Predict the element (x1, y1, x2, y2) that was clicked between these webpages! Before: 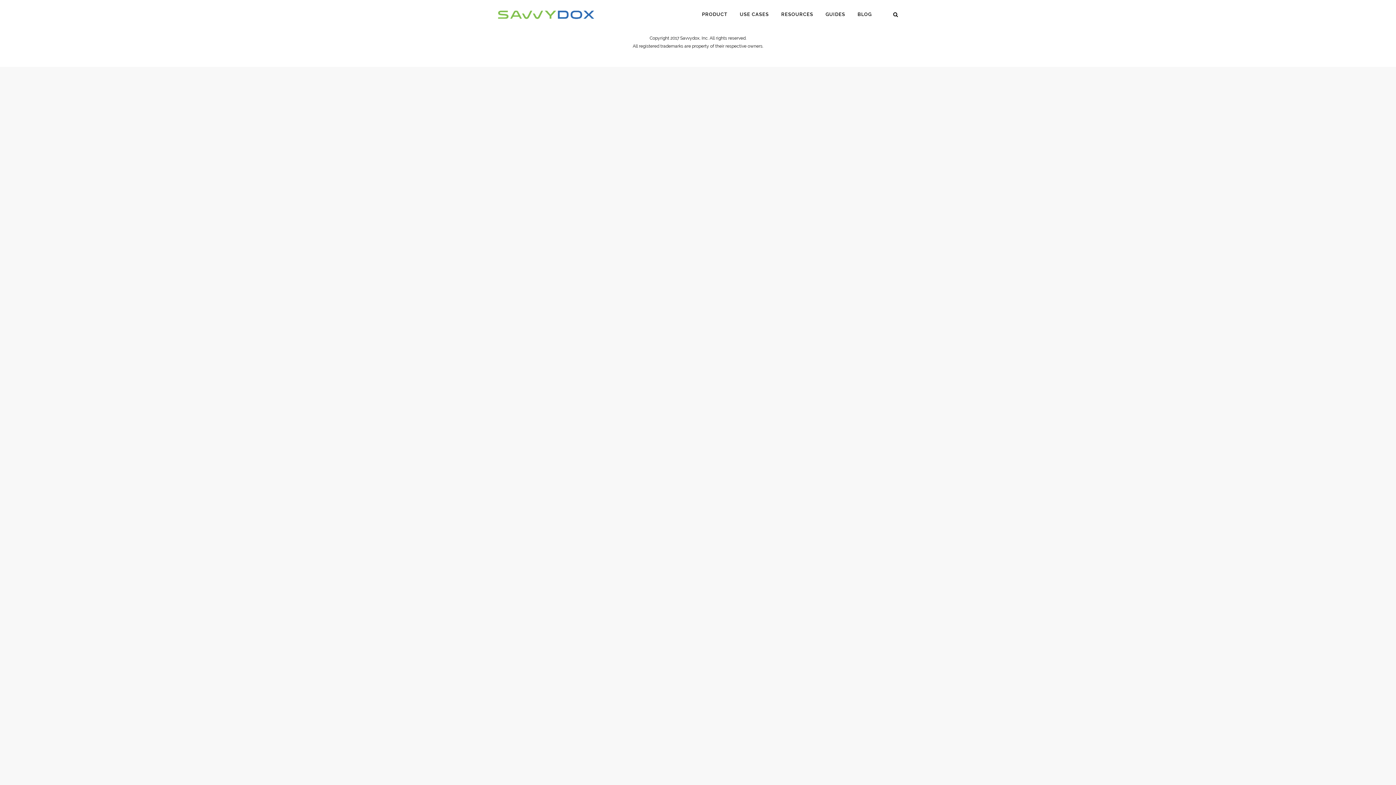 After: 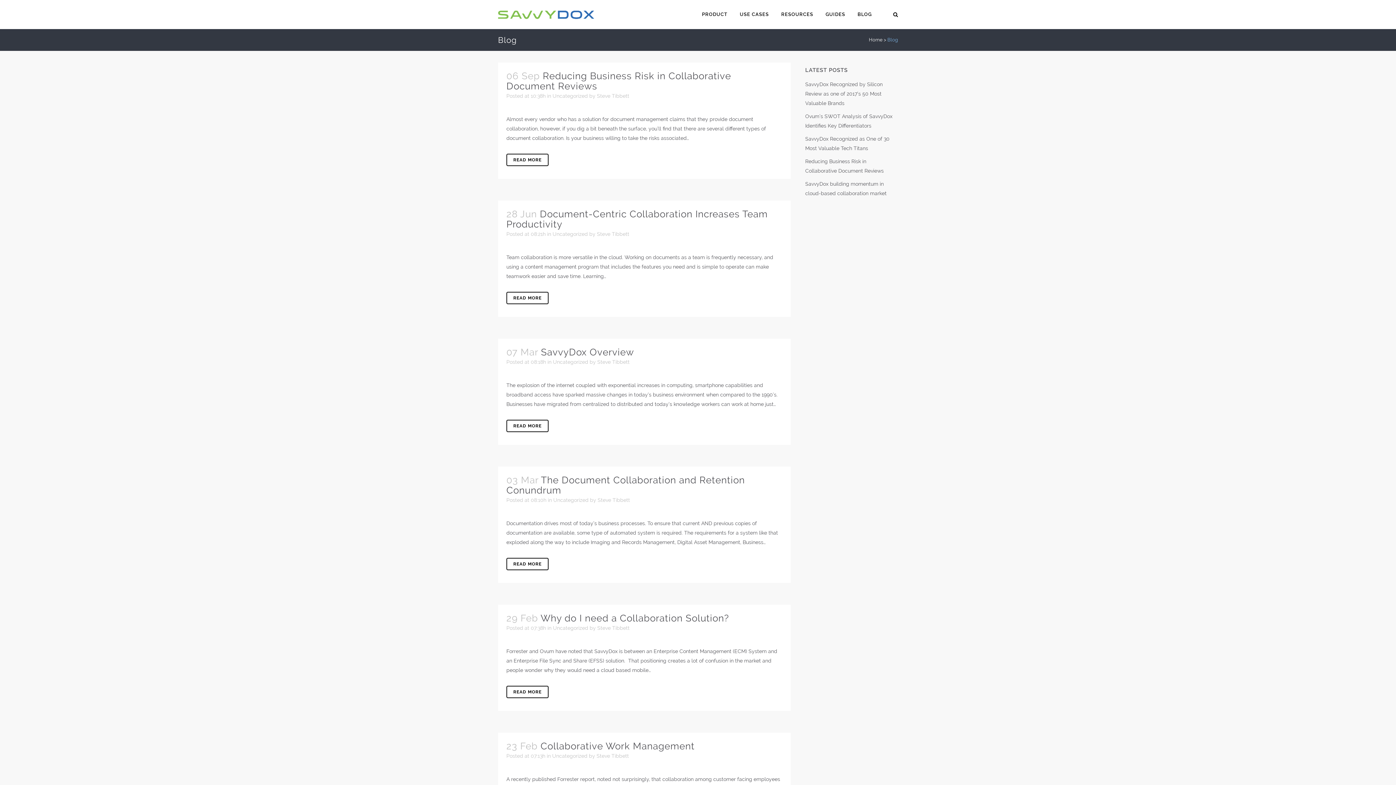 Action: label: BLOG bbox: (851, 0, 878, 29)